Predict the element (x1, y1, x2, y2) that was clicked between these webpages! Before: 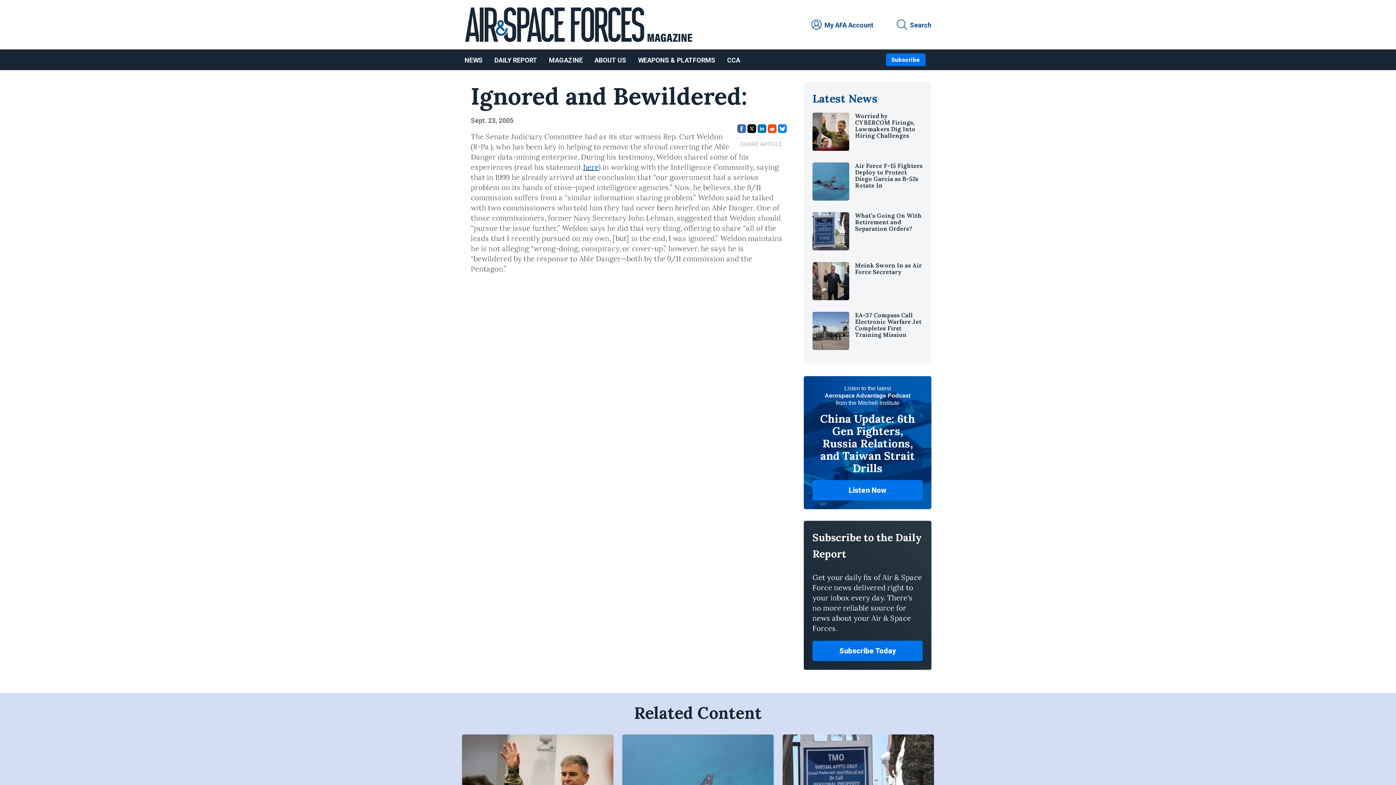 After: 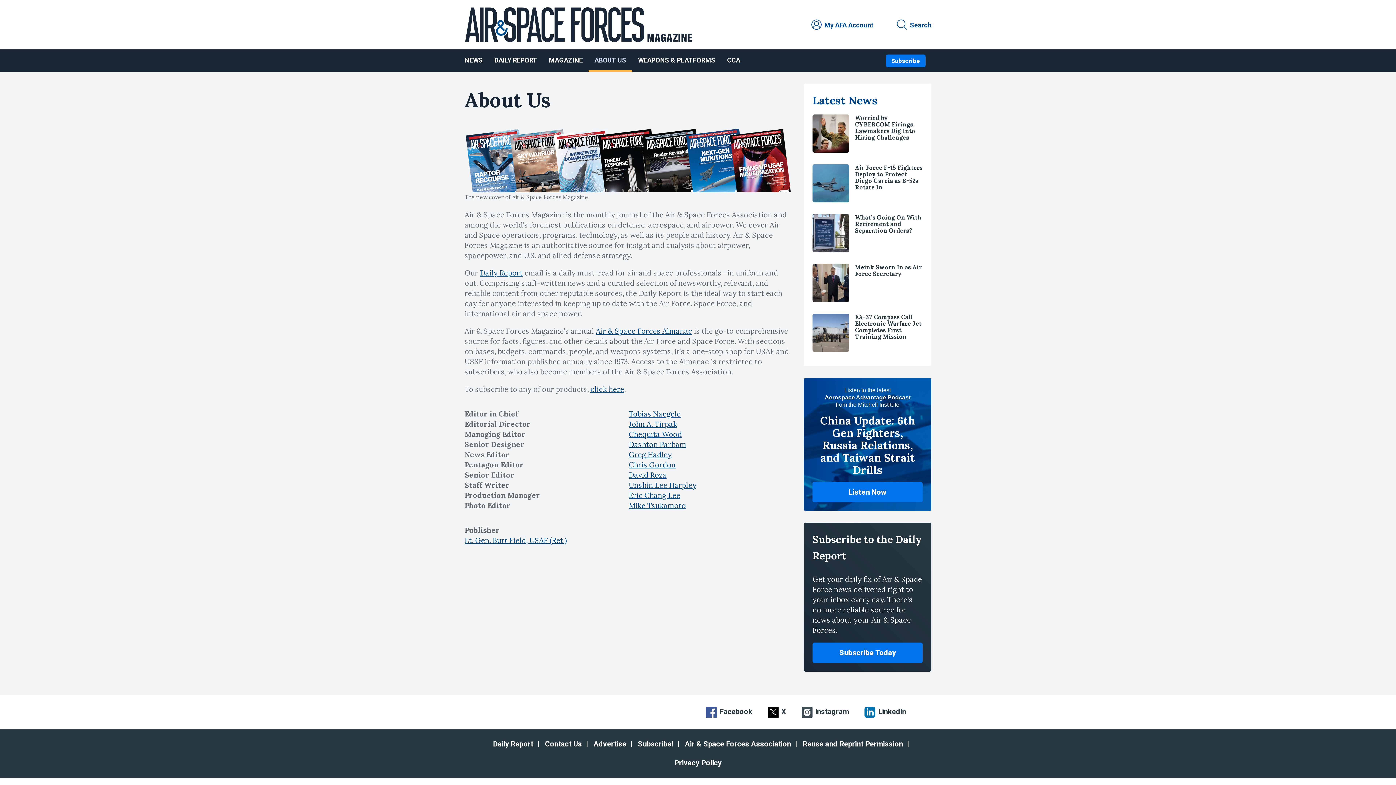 Action: bbox: (588, 49, 632, 70) label: ABOUT US